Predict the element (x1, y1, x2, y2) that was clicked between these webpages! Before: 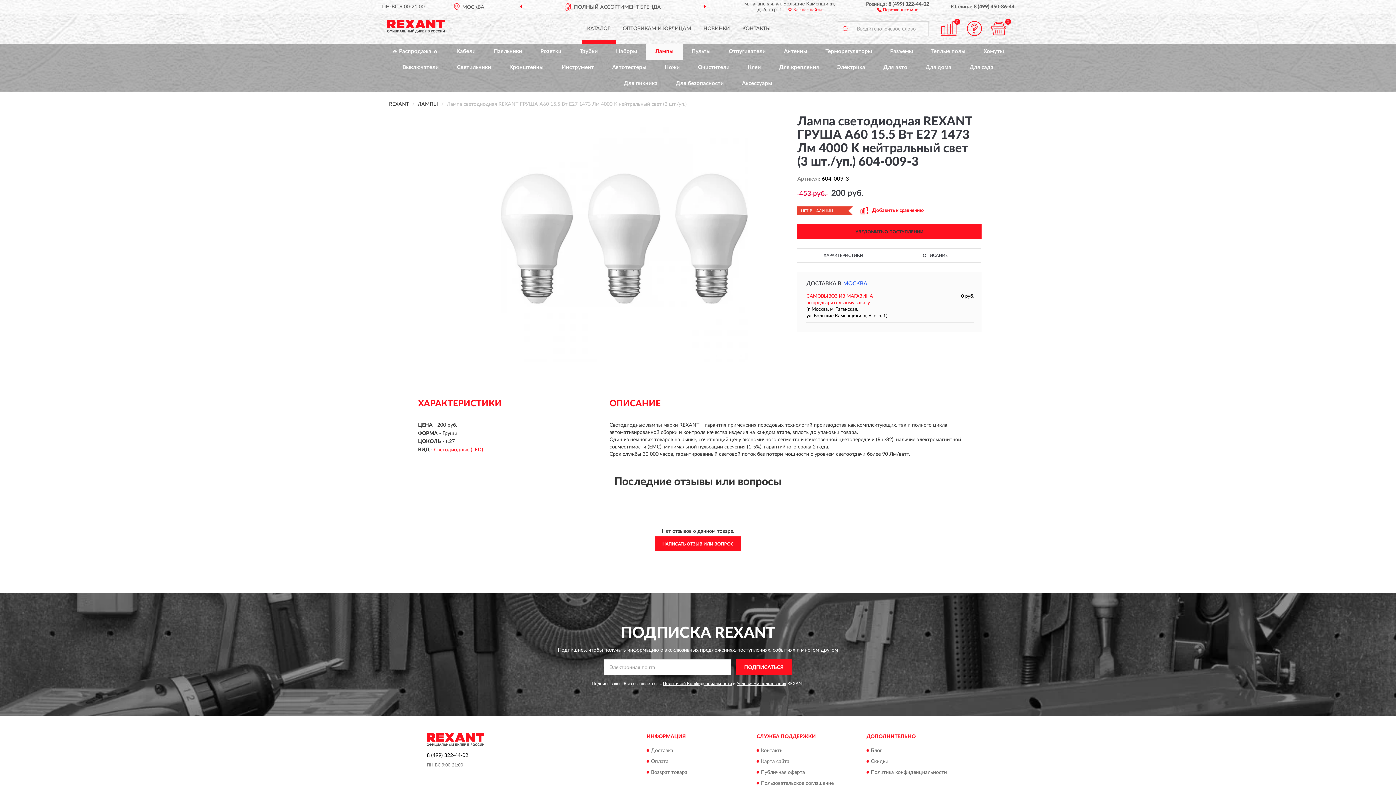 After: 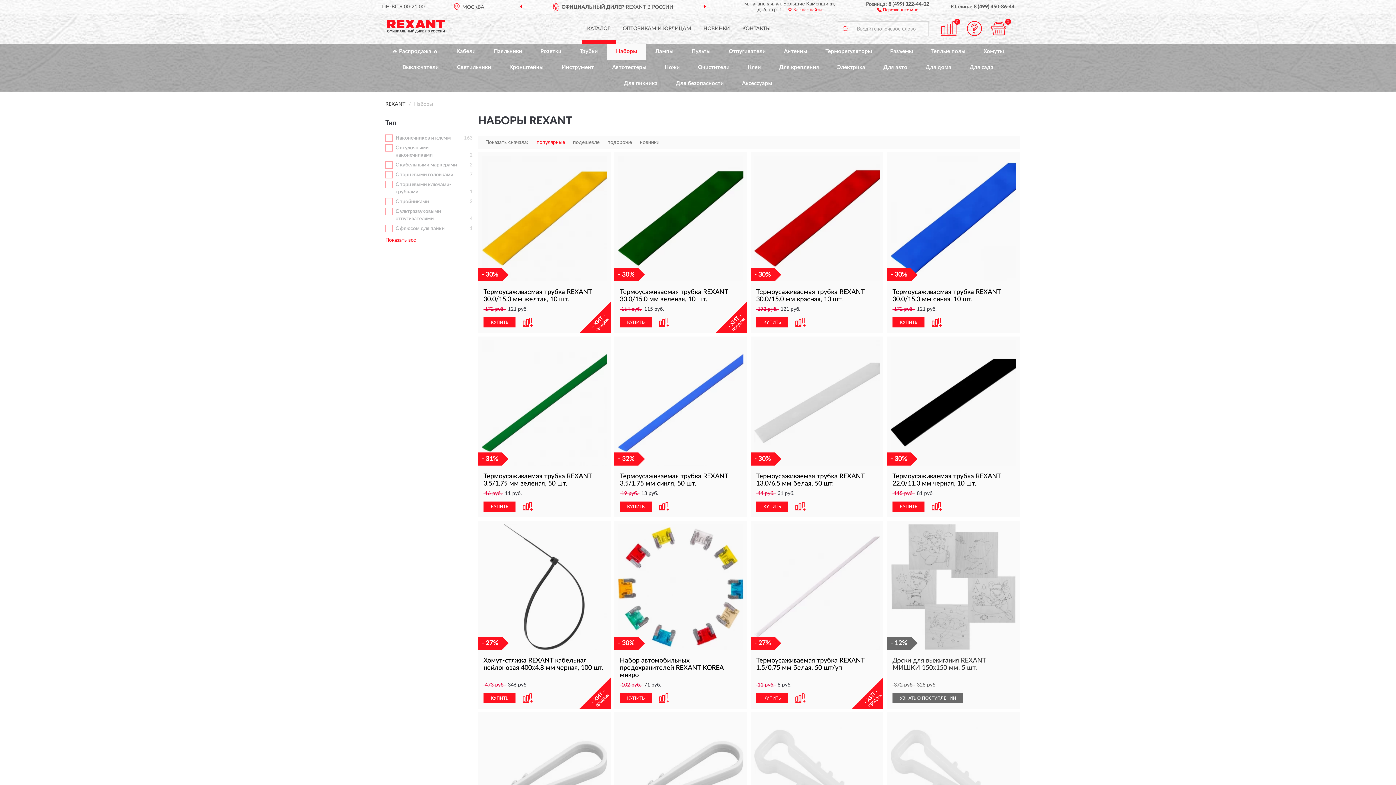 Action: label: Наборы bbox: (607, 43, 646, 59)